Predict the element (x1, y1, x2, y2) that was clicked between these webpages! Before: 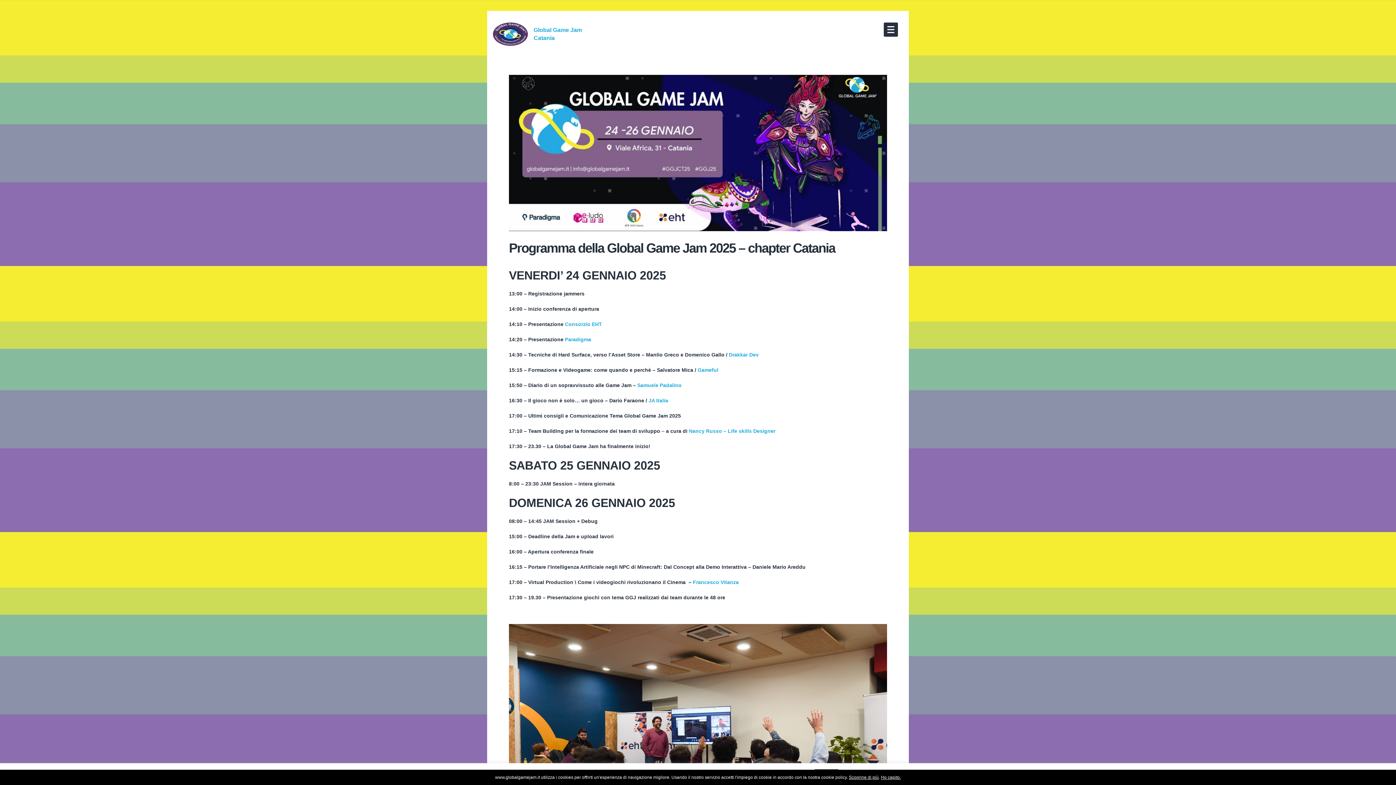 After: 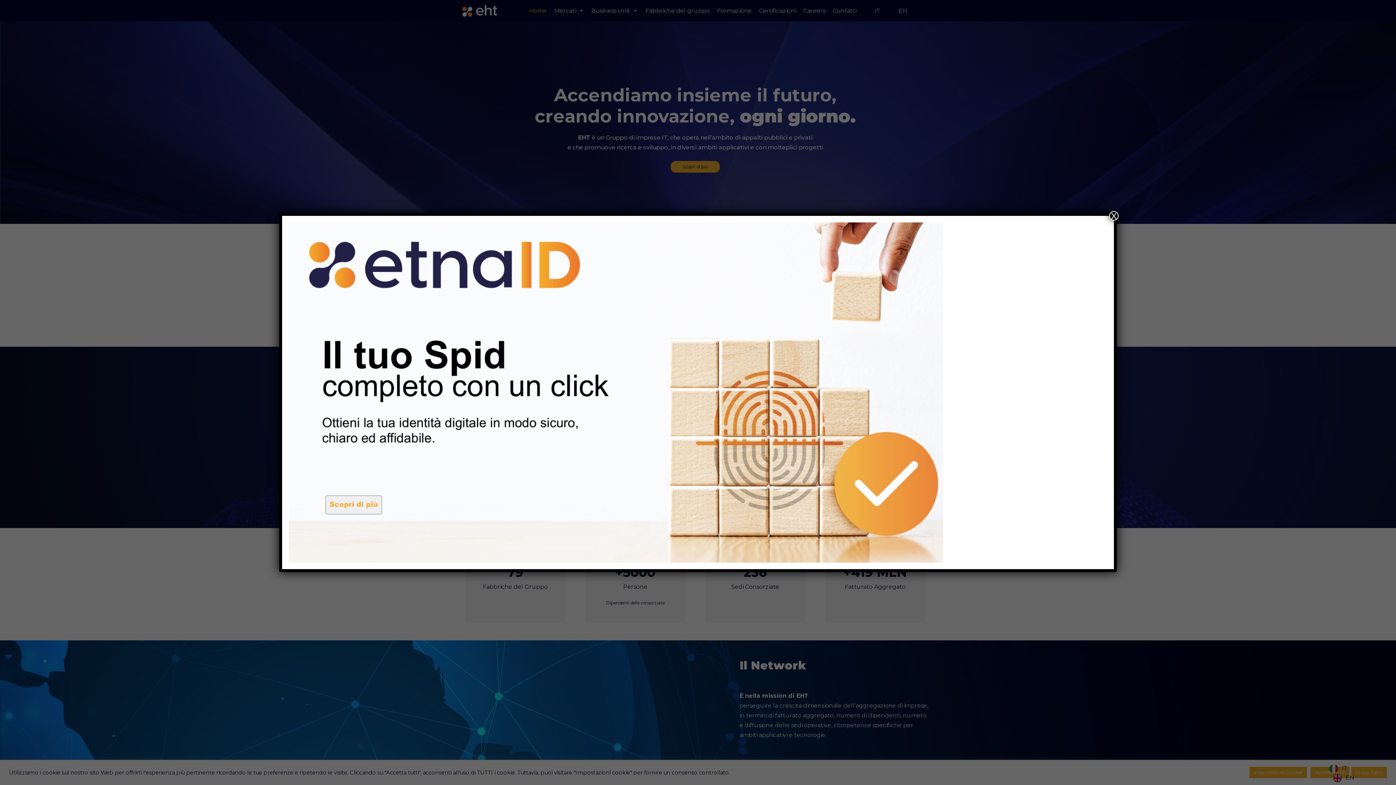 Action: bbox: (565, 321, 602, 327) label: Consorzio EHT